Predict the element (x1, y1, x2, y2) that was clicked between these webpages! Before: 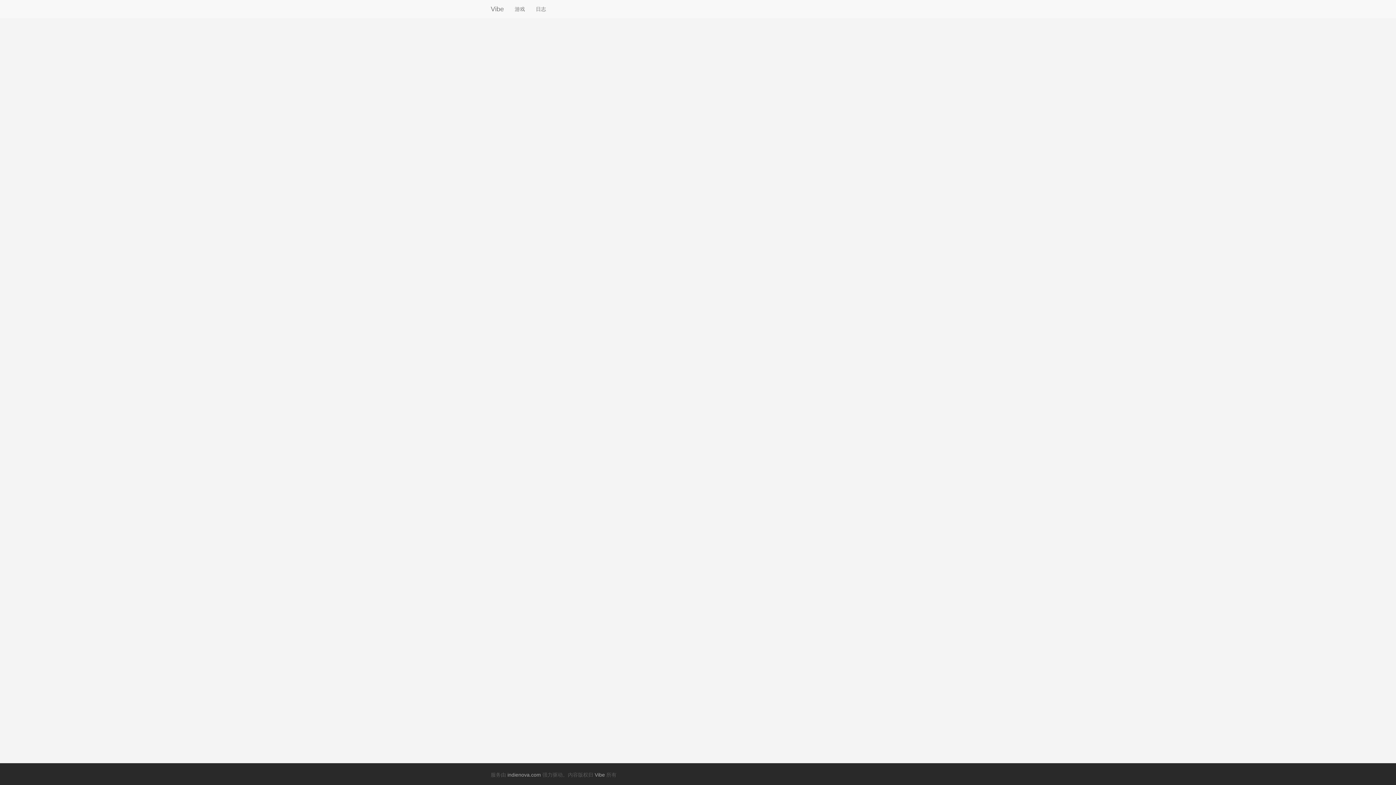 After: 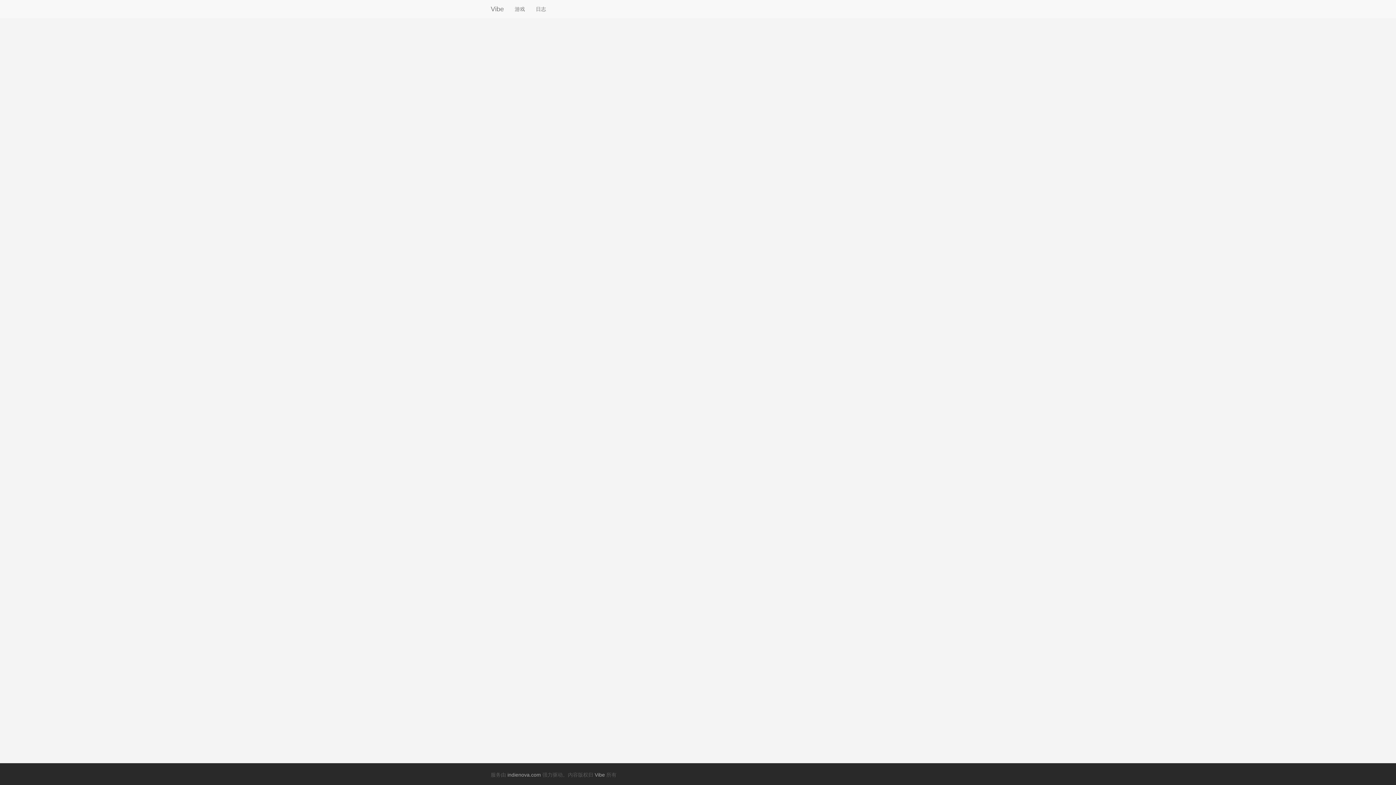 Action: label: Vibe bbox: (485, 0, 509, 18)